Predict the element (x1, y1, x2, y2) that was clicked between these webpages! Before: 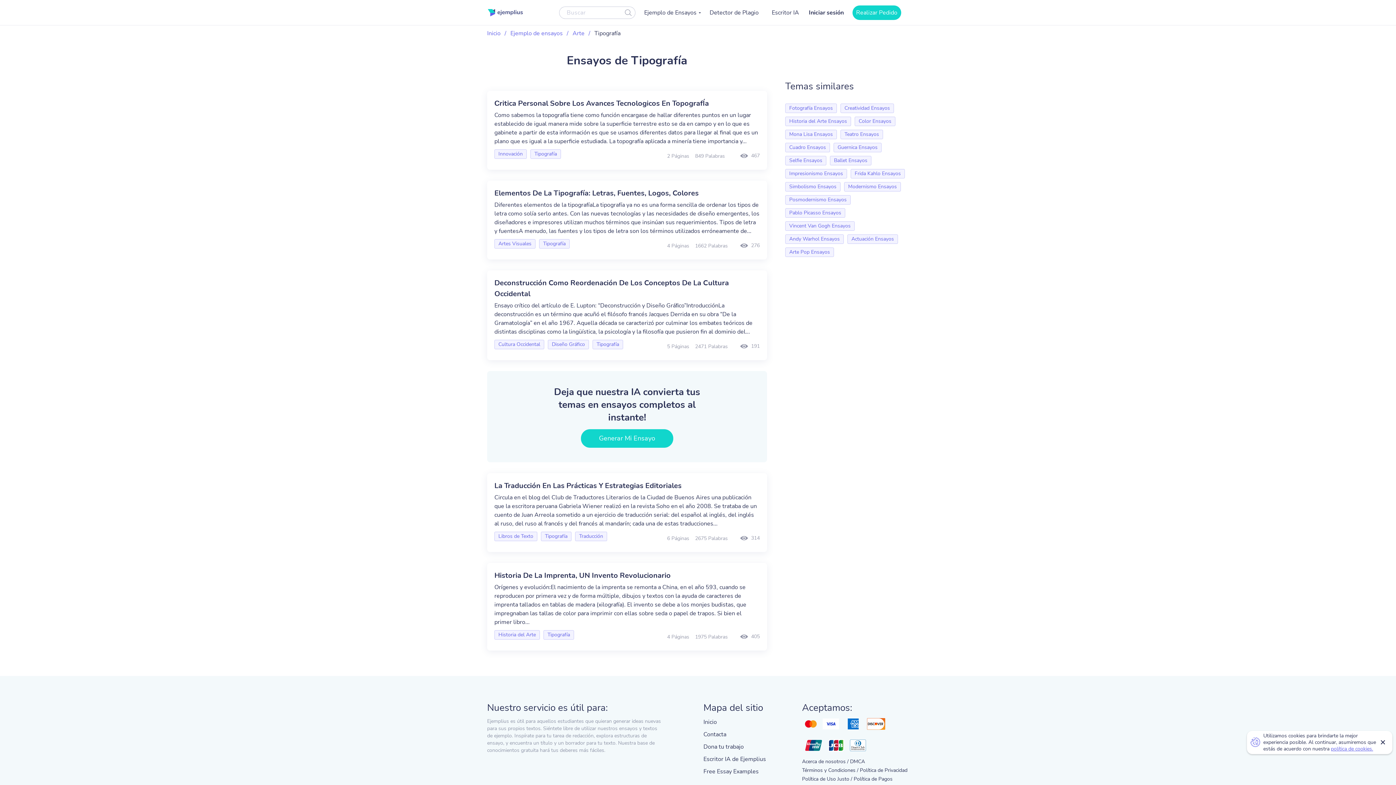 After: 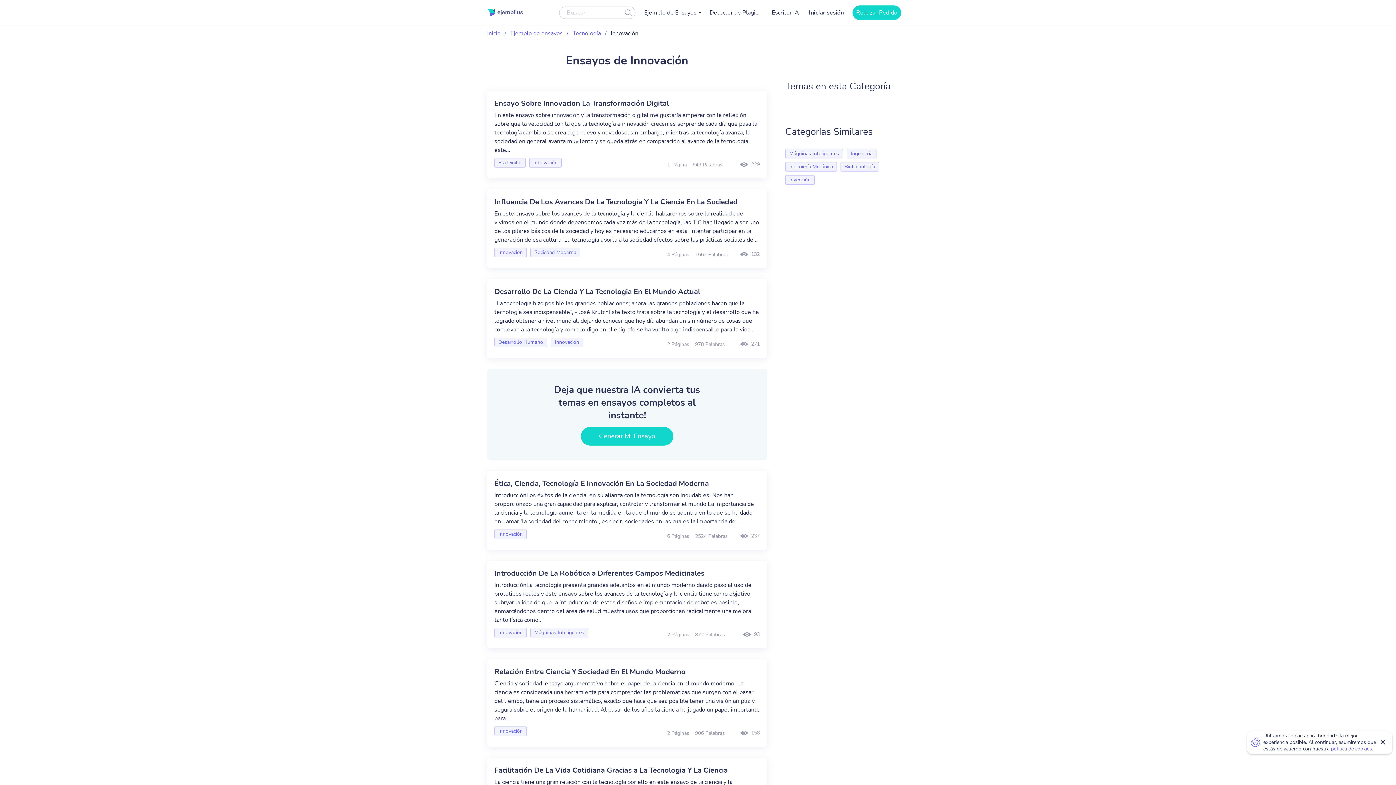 Action: bbox: (494, 149, 526, 158) label: Innovación